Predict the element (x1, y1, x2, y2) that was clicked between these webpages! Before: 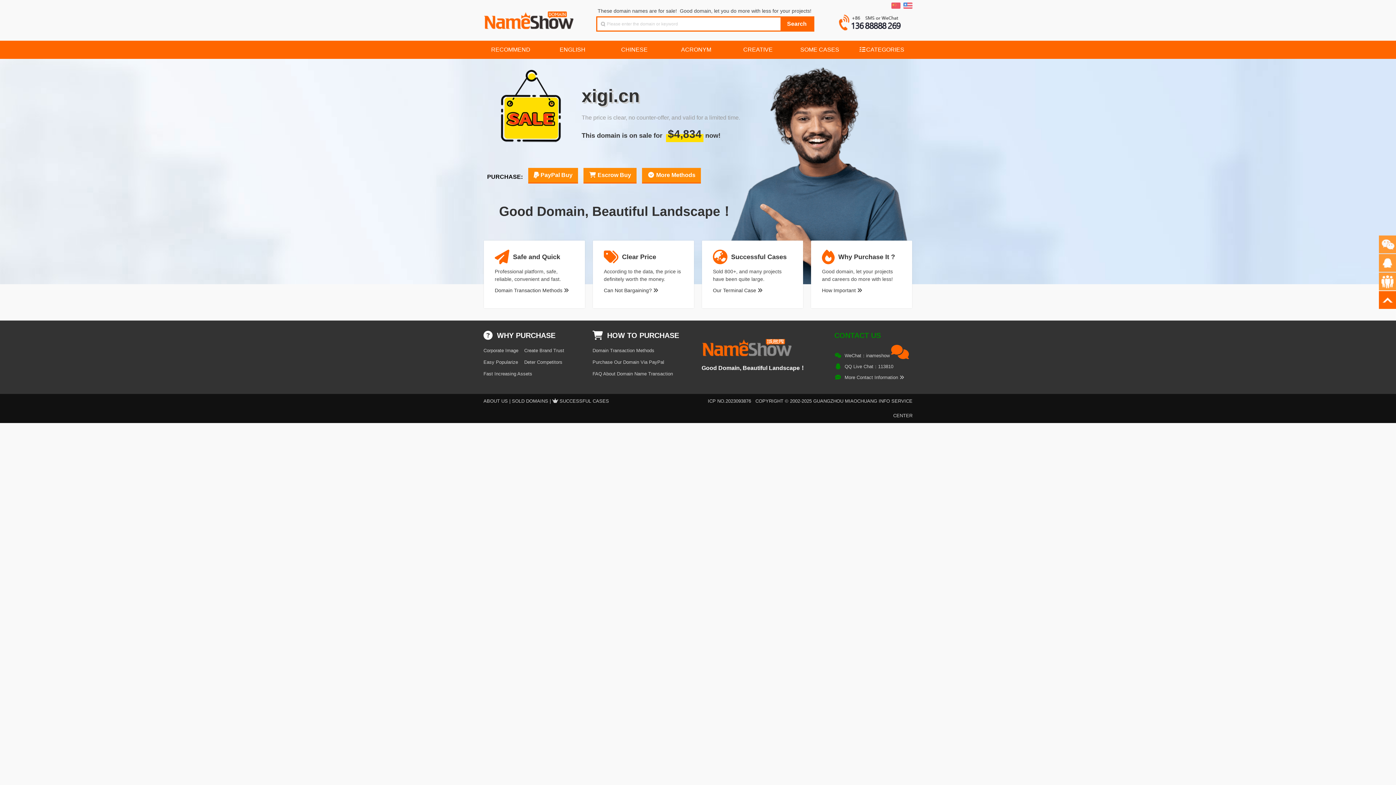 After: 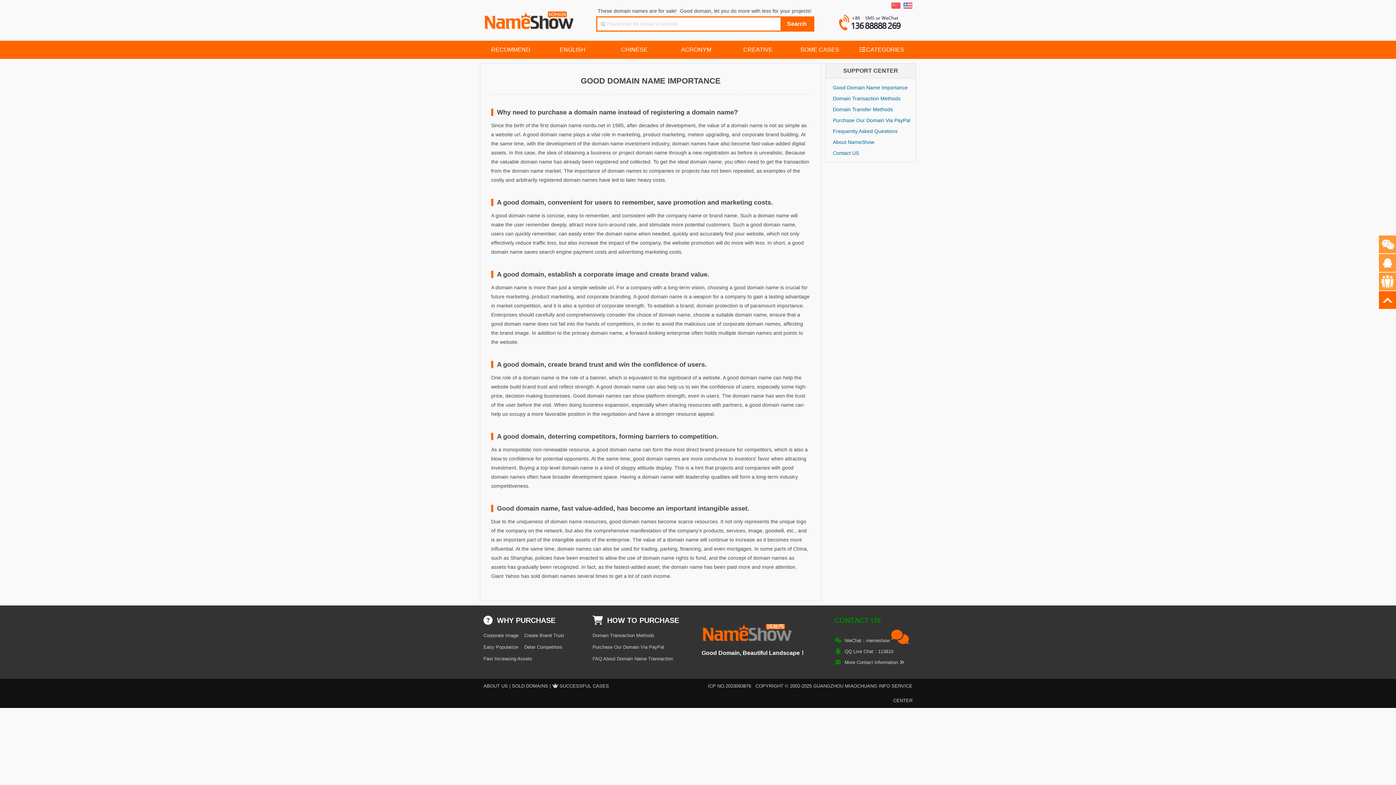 Action: bbox: (483, 371, 532, 376) label: Fast Increasing Assets